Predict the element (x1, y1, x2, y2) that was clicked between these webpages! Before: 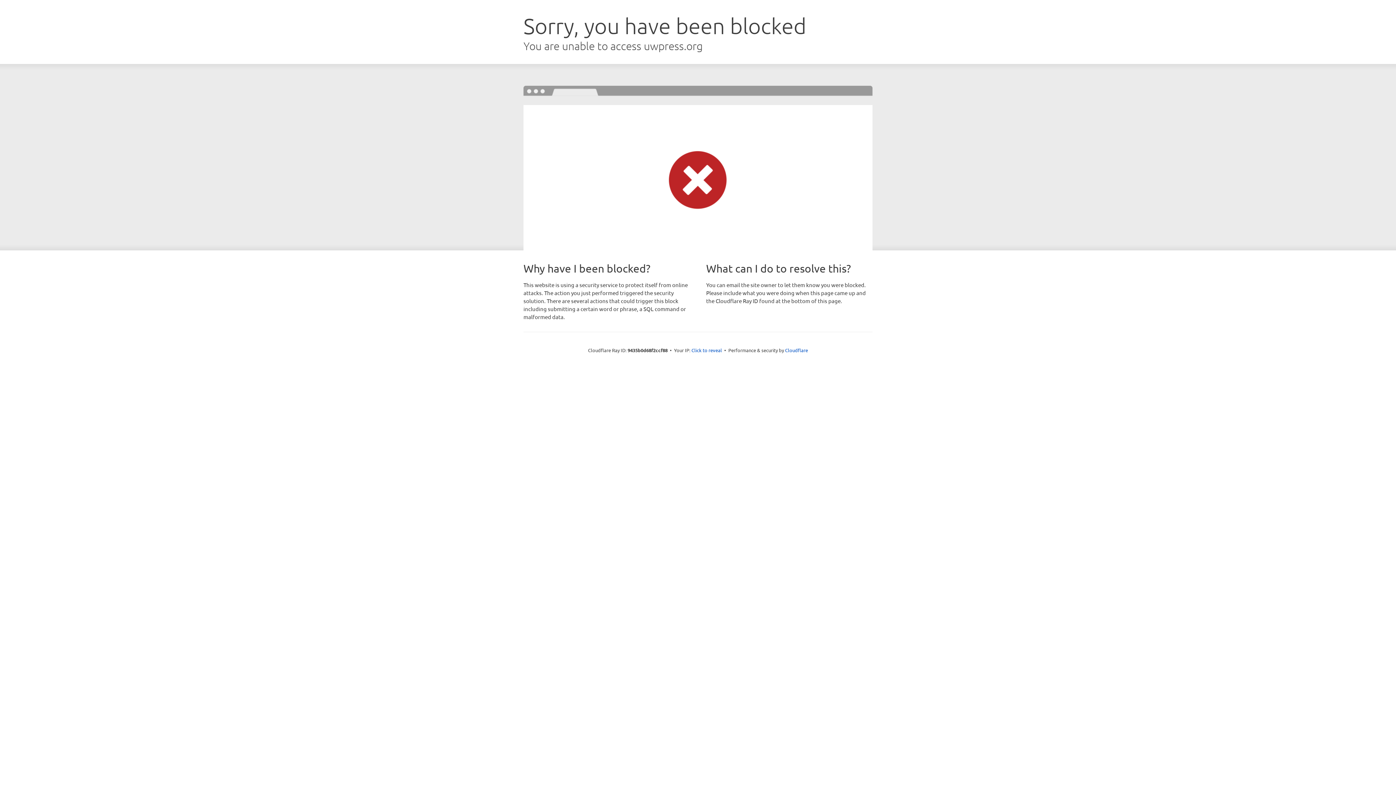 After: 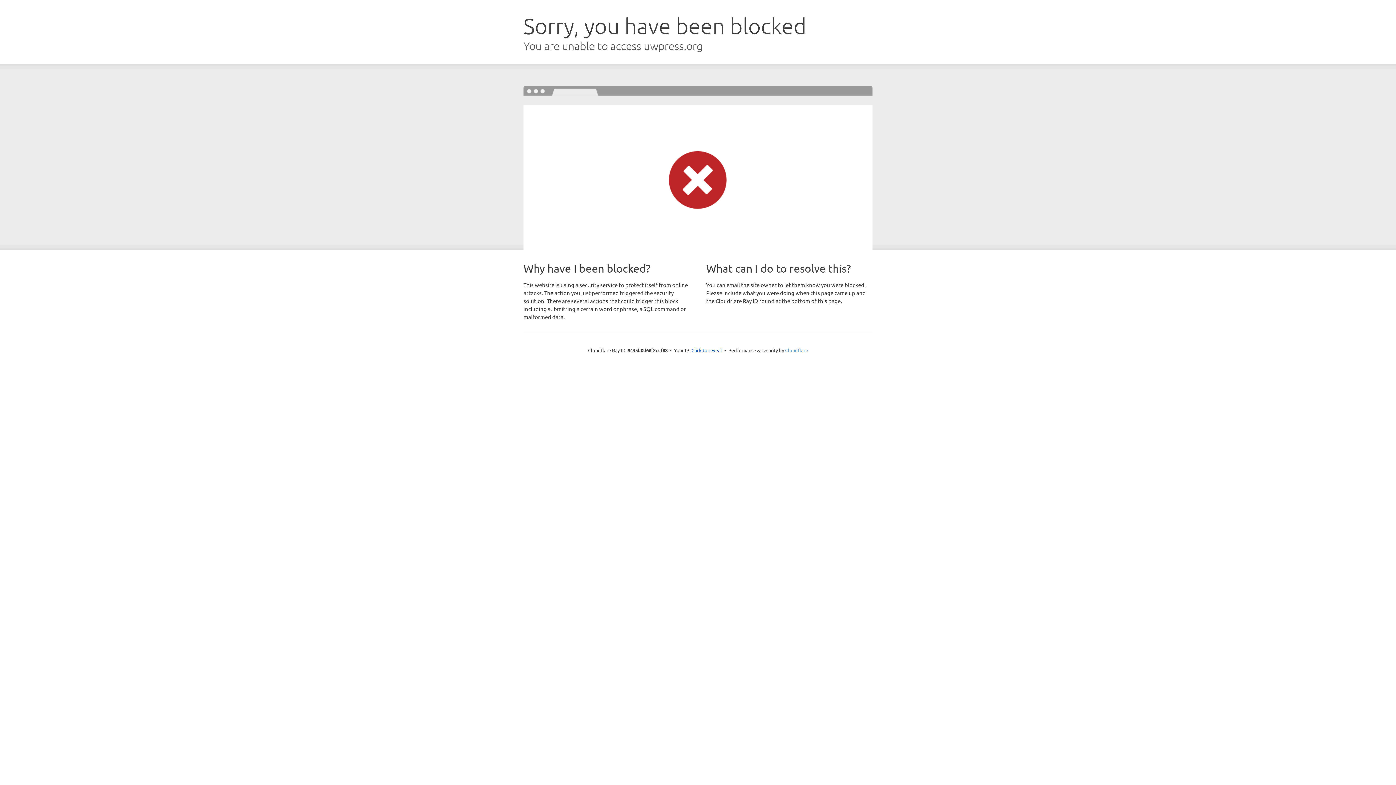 Action: bbox: (785, 347, 808, 353) label: Cloudflare